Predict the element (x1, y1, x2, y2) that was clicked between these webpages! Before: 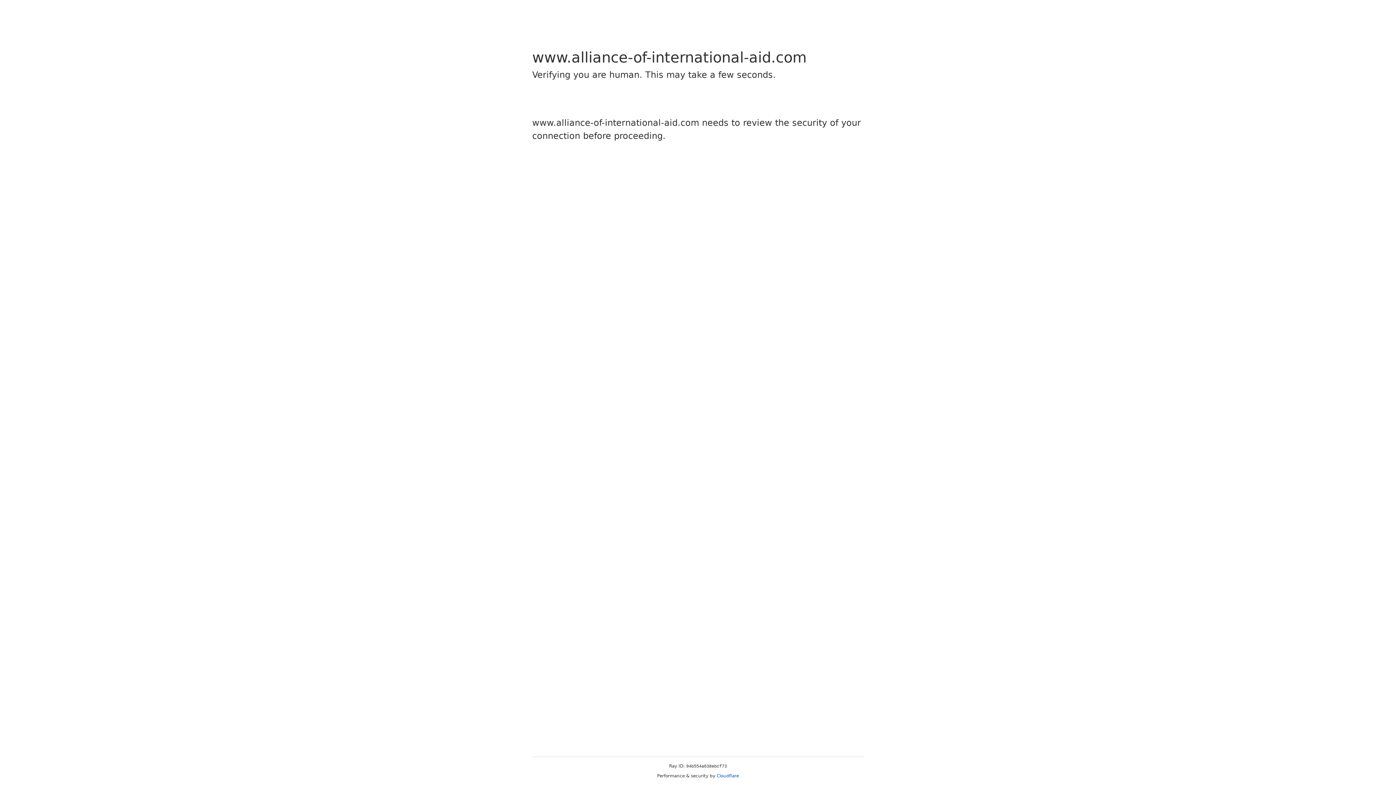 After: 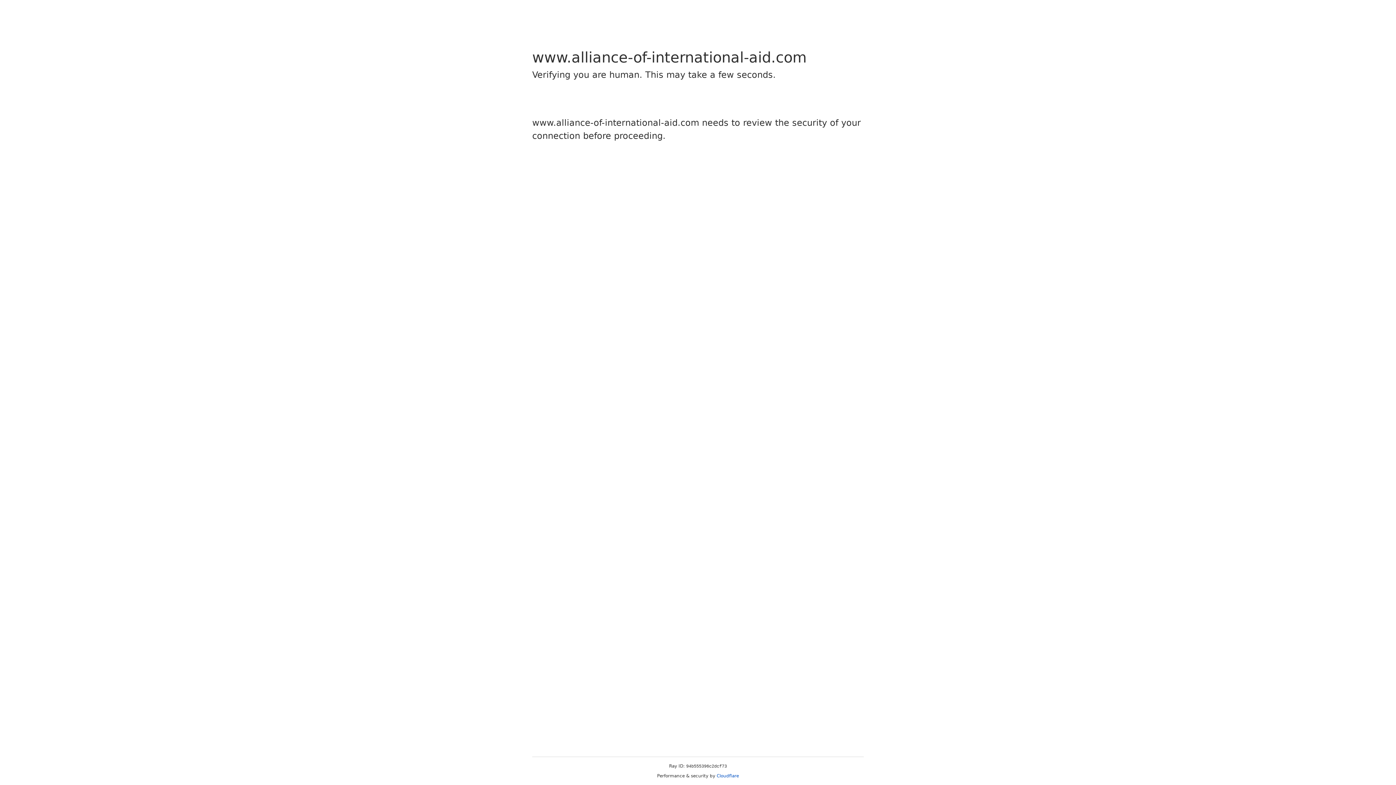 Action: bbox: (716, 773, 739, 778) label: Cloudflare